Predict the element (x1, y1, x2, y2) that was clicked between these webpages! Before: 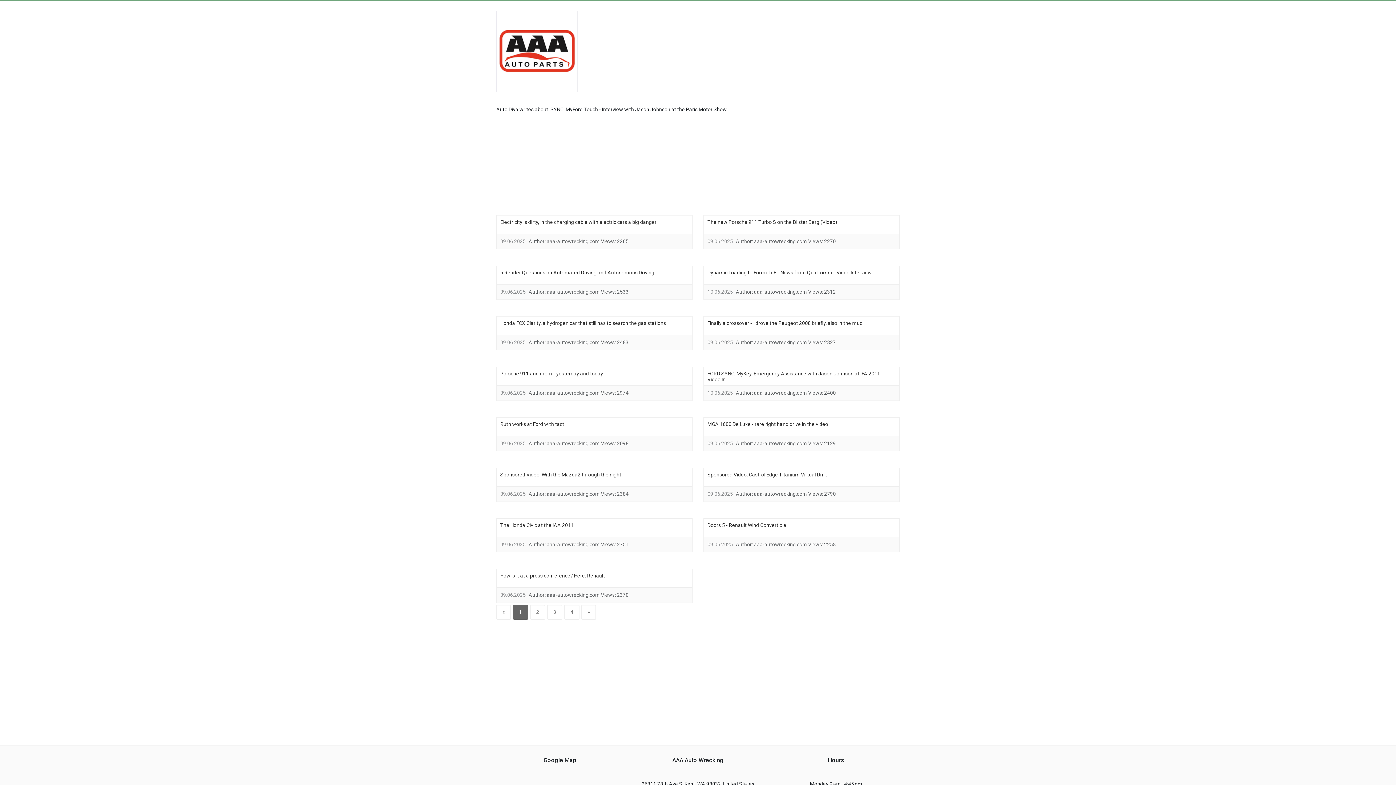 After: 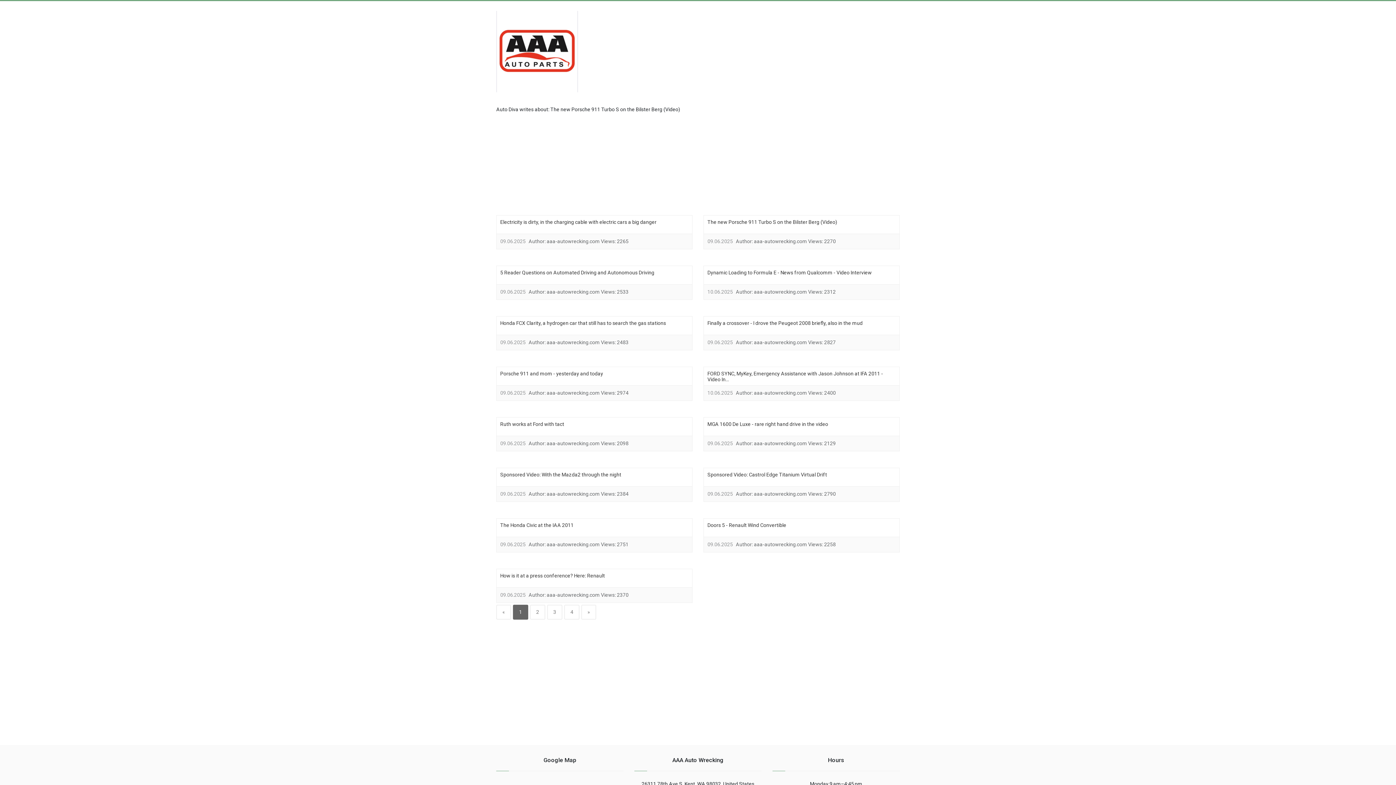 Action: label: The new Porsche 911 Turbo S on the Bilster Berg (Video) bbox: (707, 219, 837, 225)